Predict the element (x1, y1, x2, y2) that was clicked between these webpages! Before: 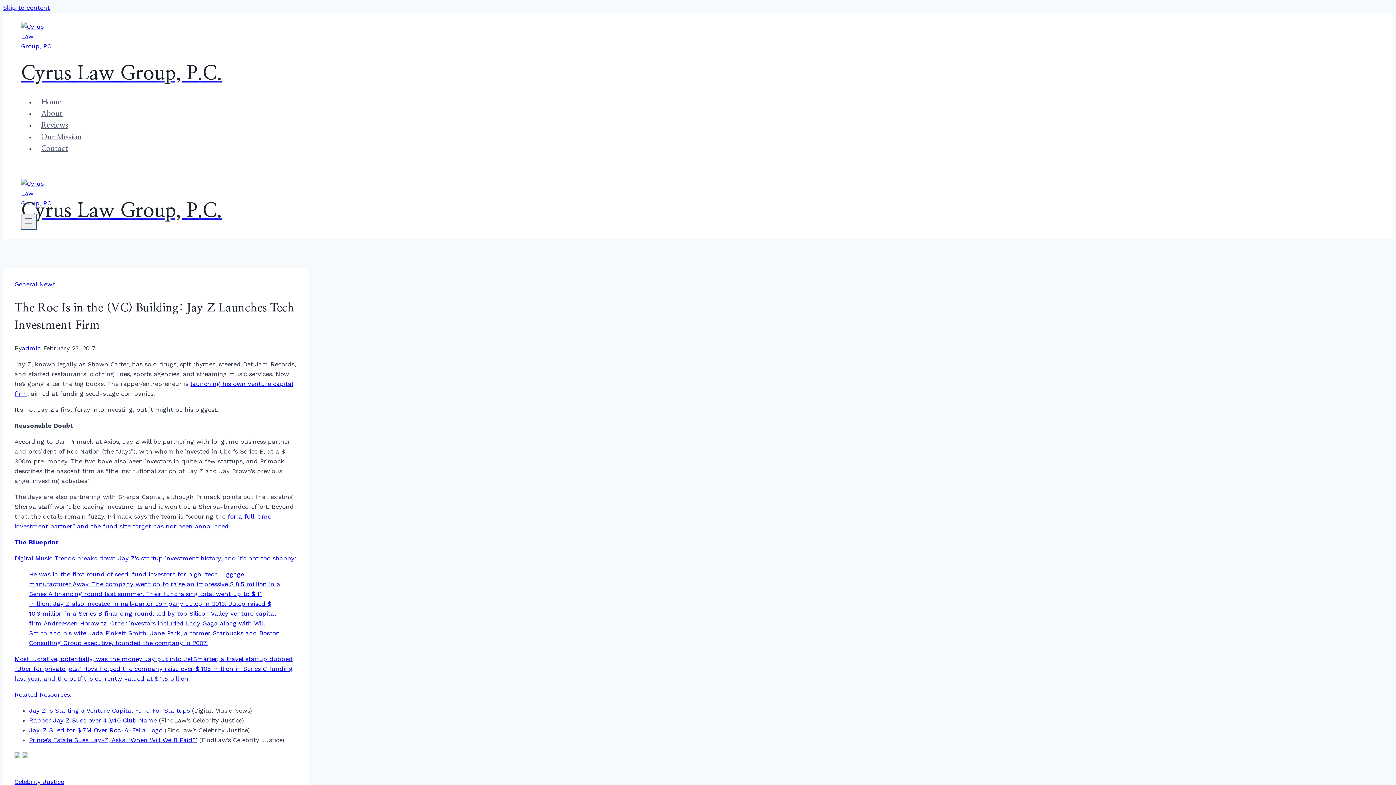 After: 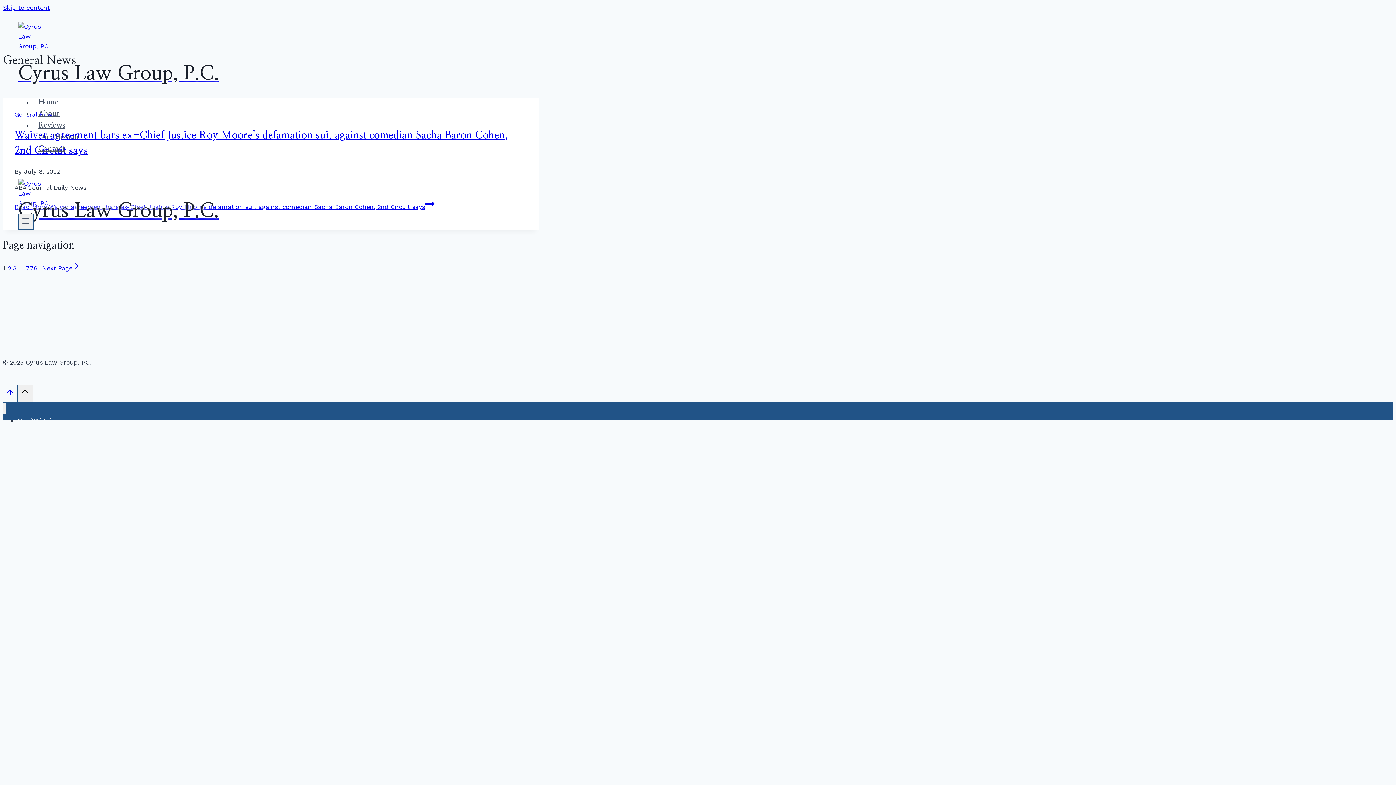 Action: bbox: (14, 280, 55, 288) label: General News